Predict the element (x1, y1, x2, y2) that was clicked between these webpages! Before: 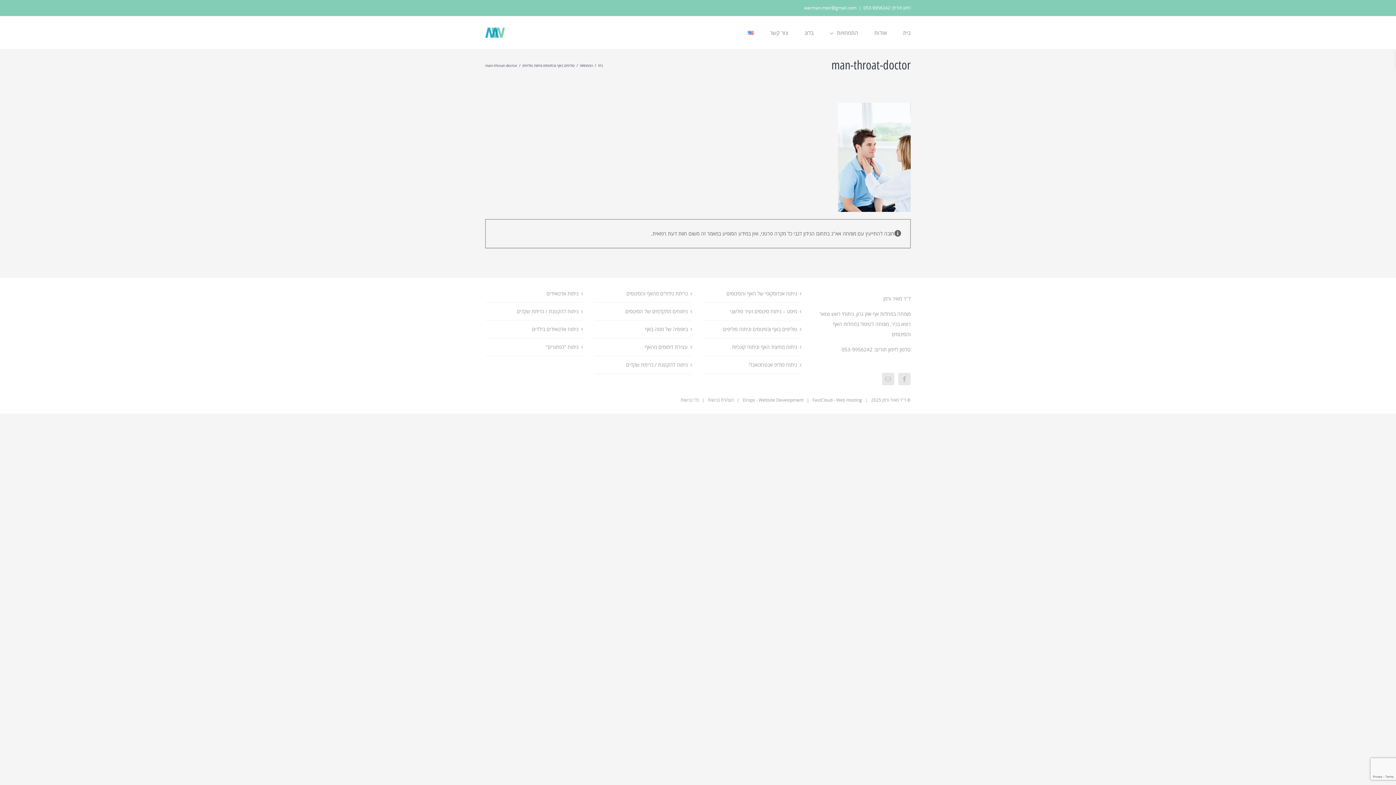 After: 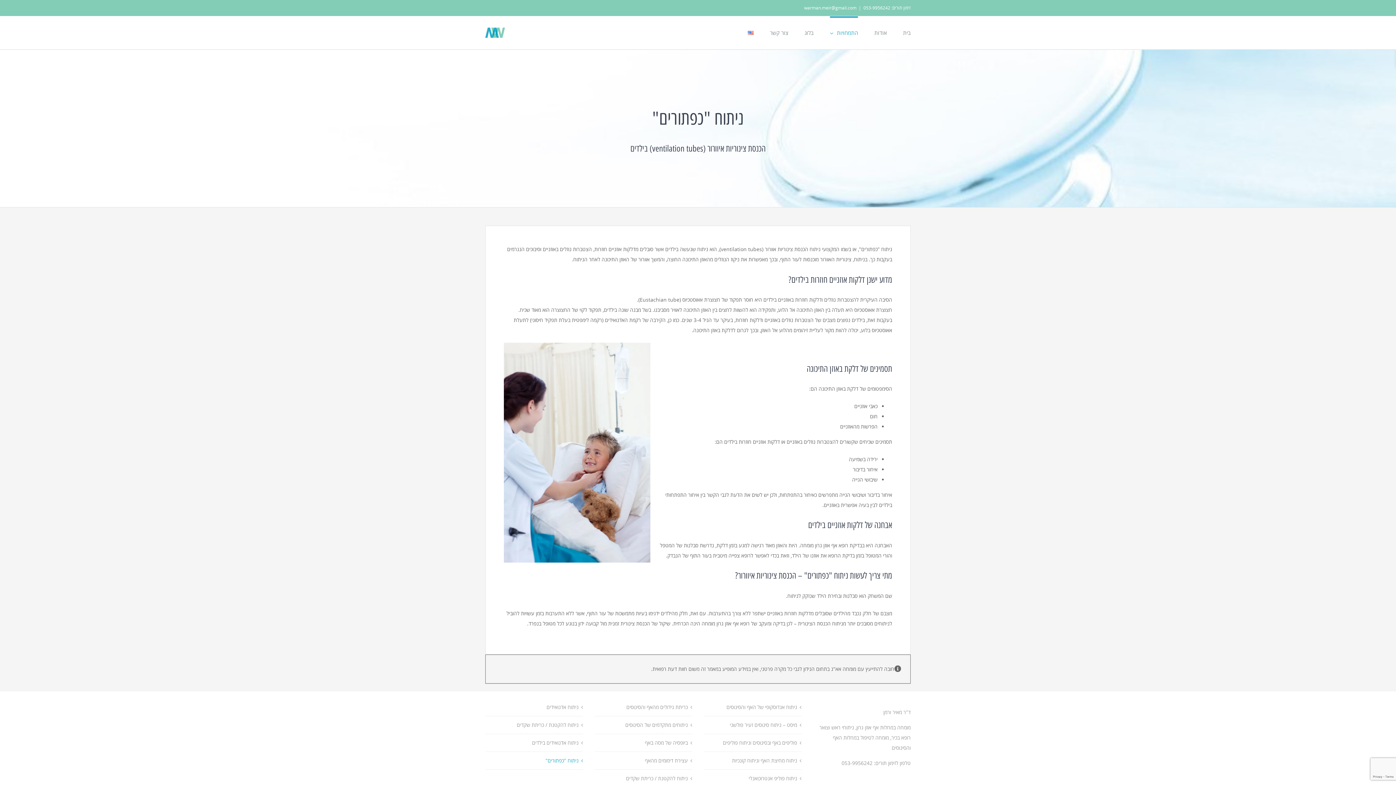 Action: bbox: (489, 342, 578, 352) label: ניתוח "כפתורים"